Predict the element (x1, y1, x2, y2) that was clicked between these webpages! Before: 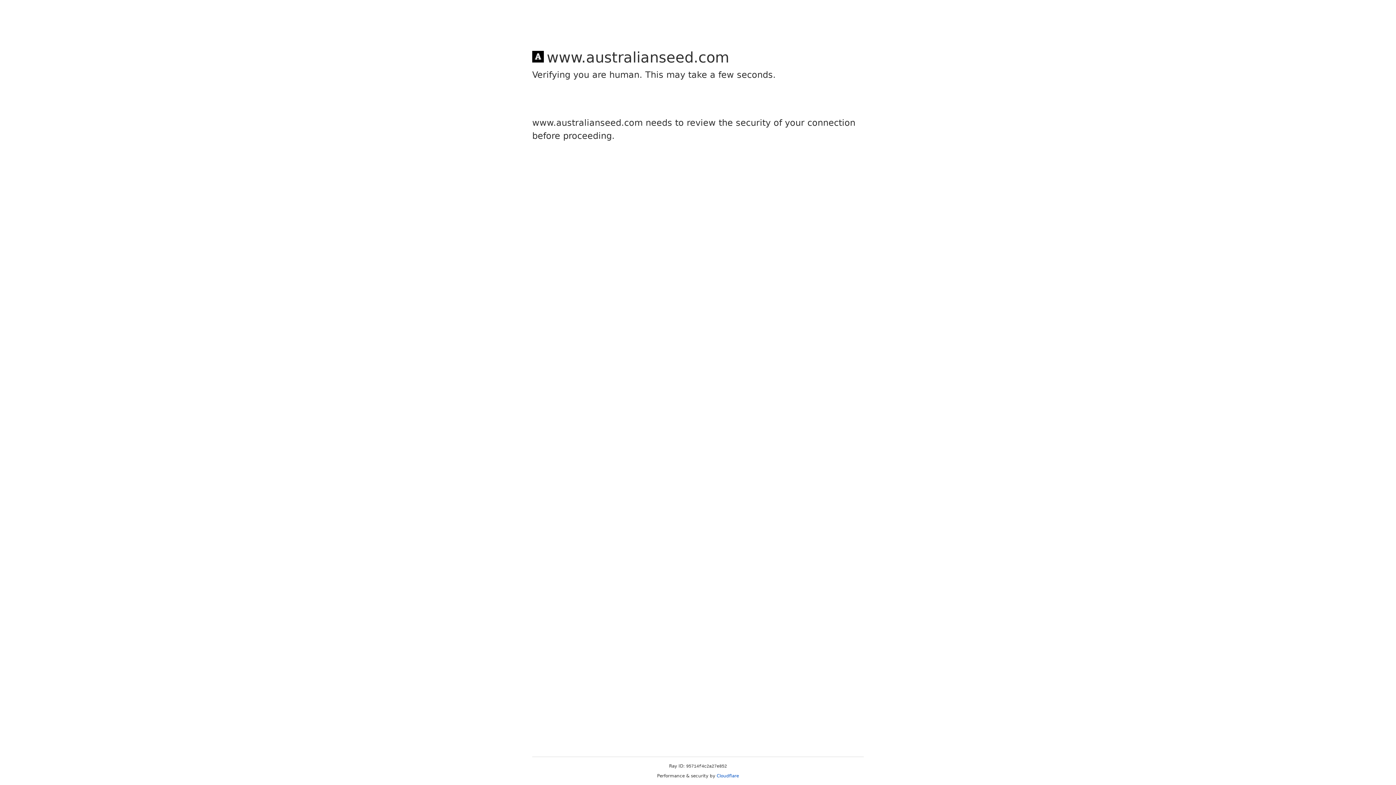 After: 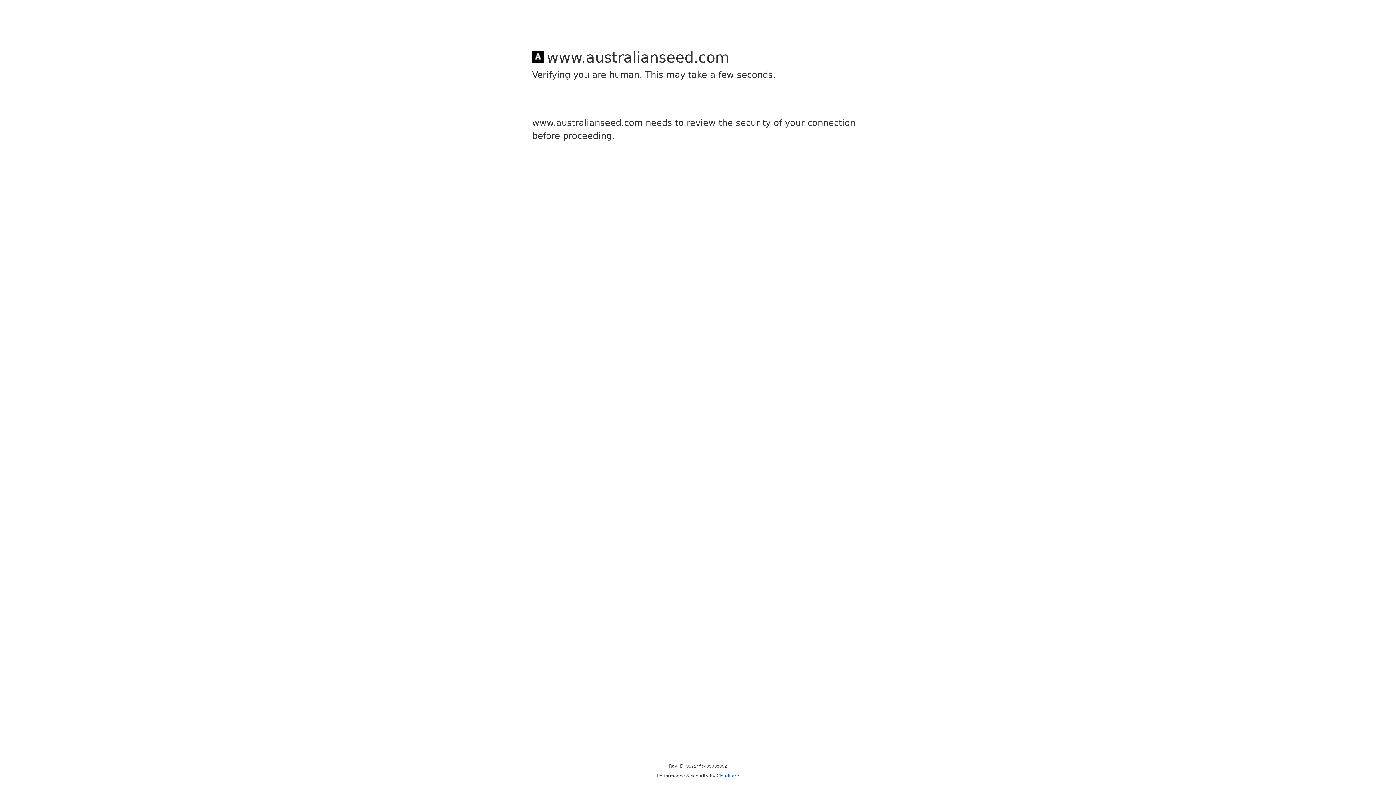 Action: label: Cloudflare bbox: (716, 773, 739, 778)